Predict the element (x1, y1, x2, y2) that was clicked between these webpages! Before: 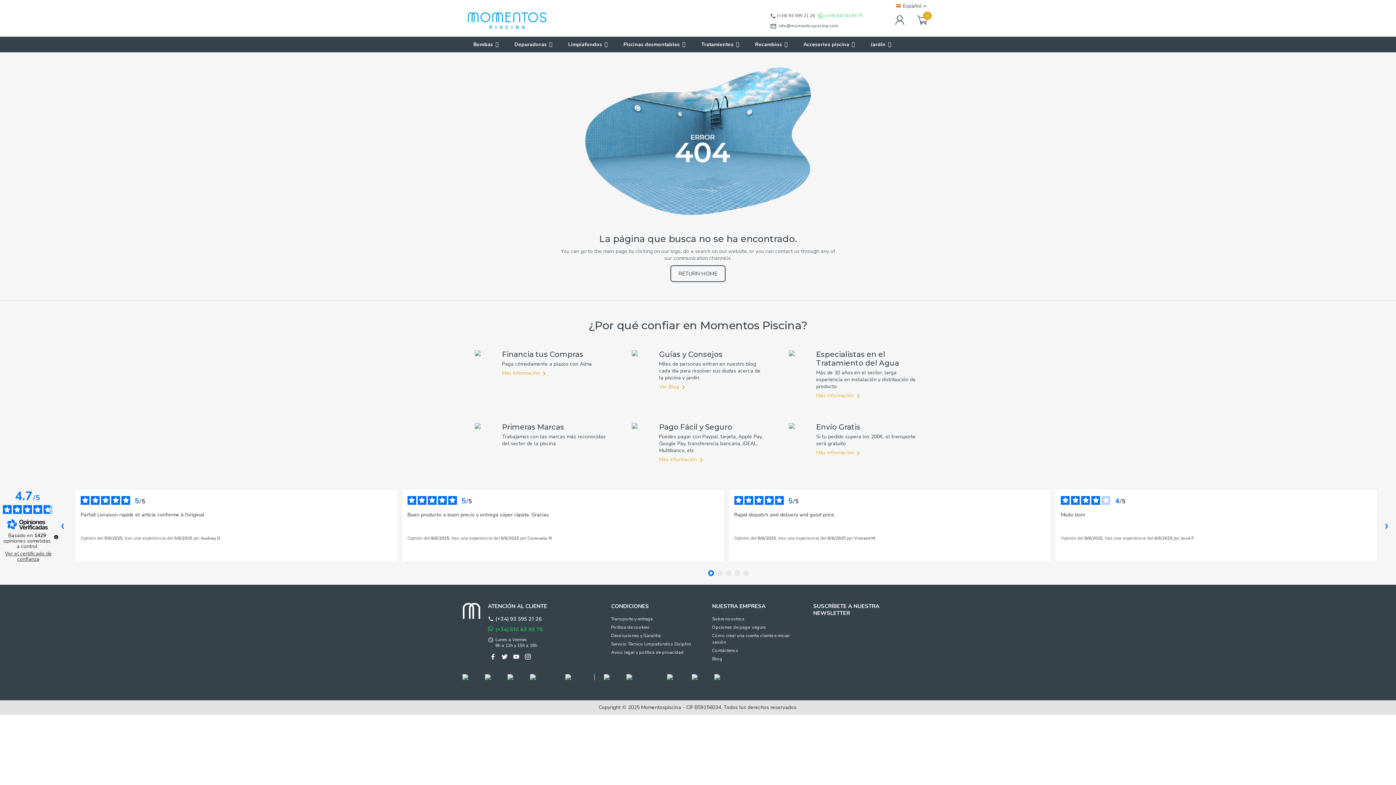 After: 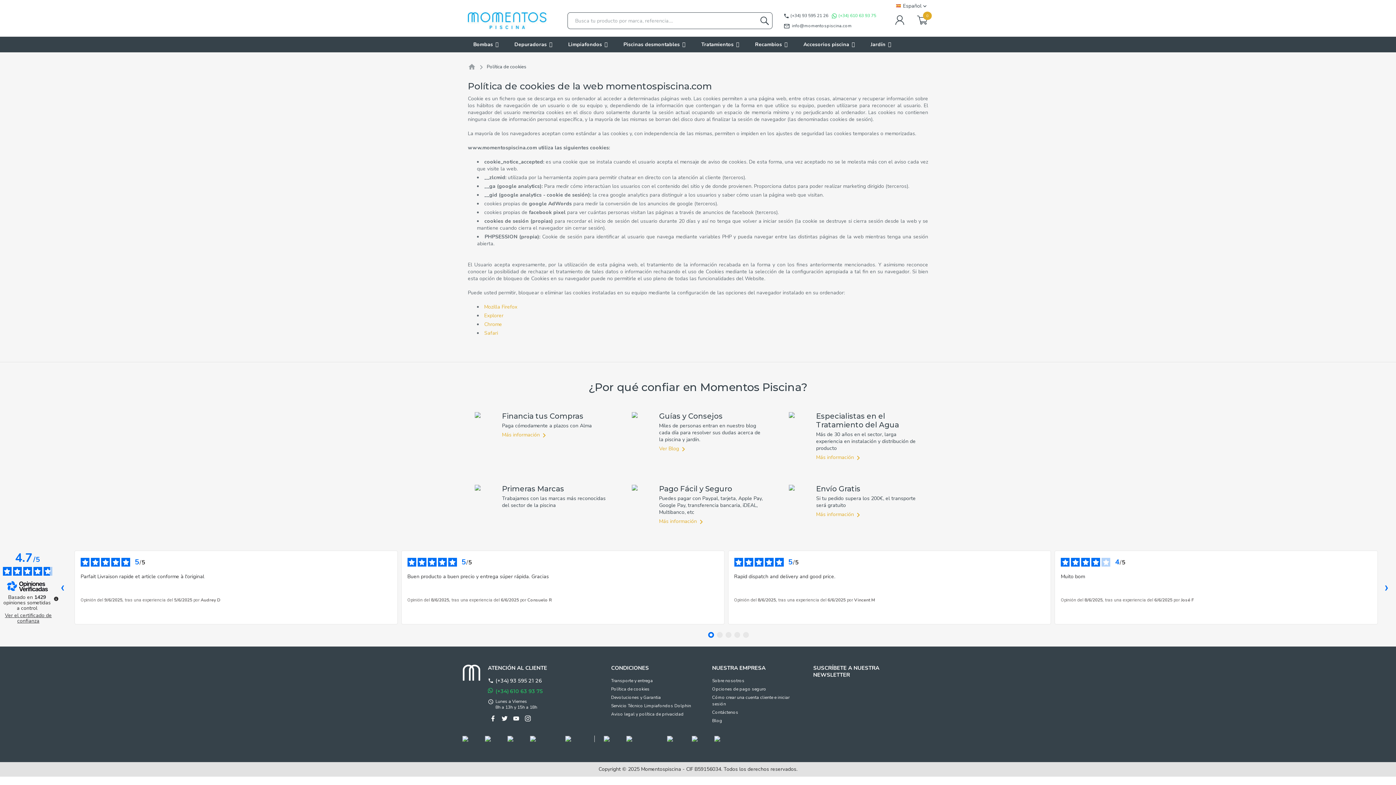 Action: bbox: (611, 624, 649, 630) label: Política de cookies